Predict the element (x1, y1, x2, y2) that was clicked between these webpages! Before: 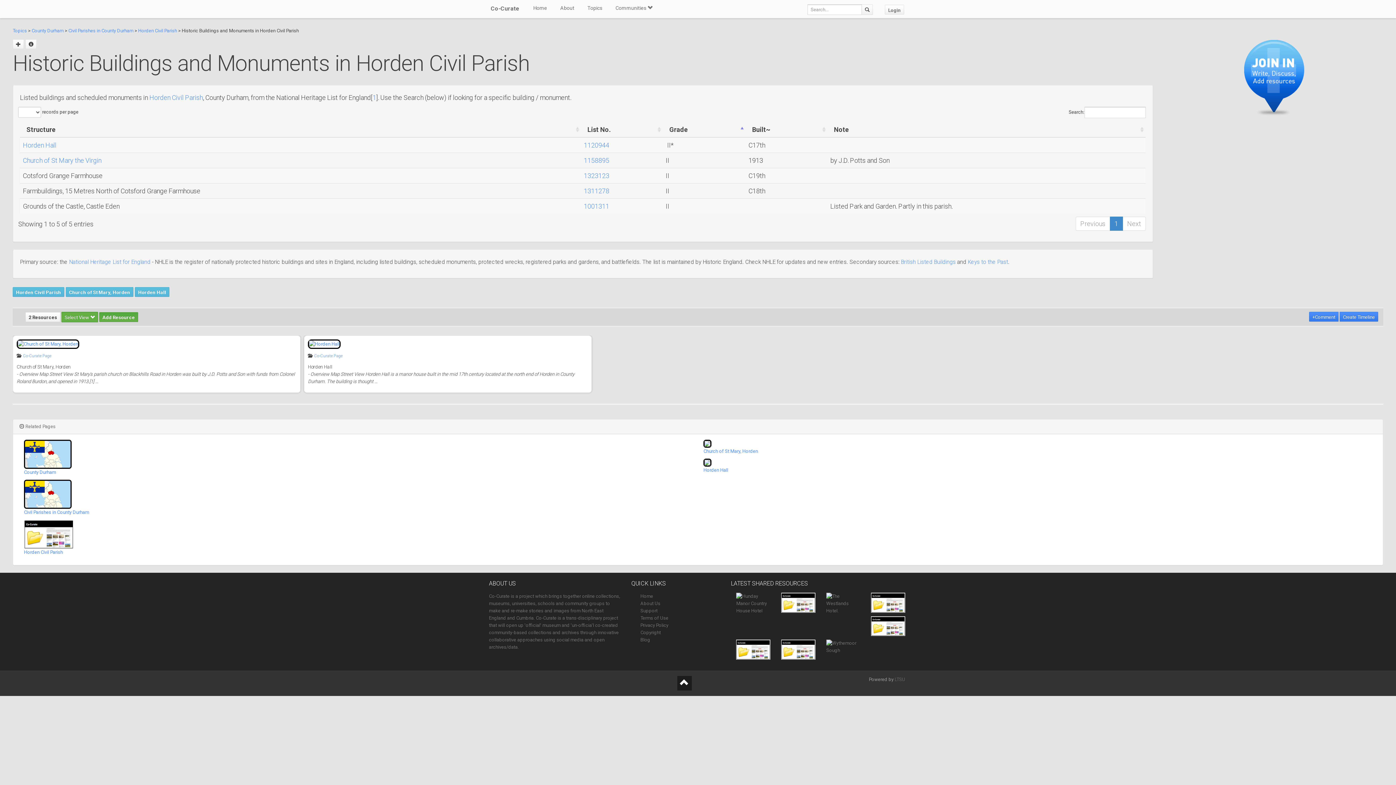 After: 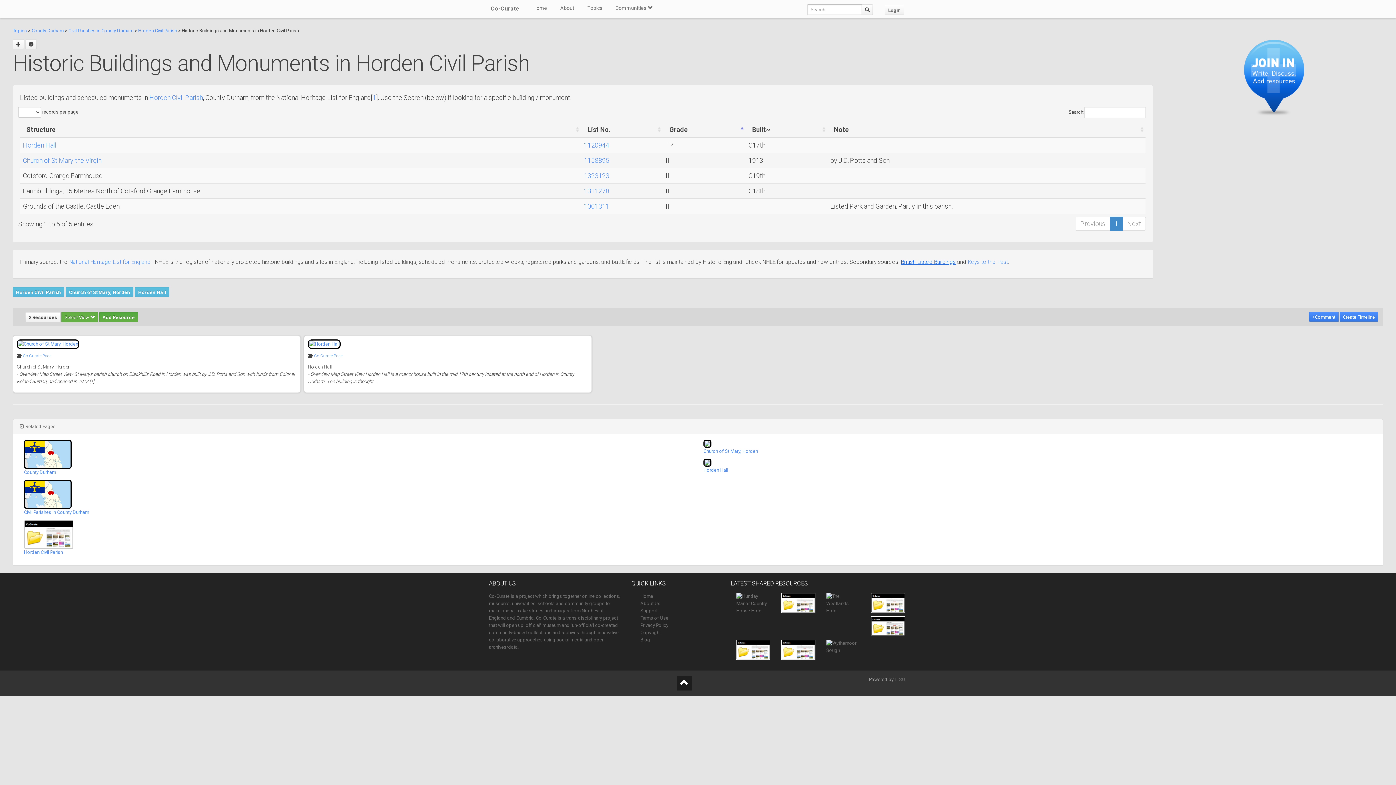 Action: label: British Listed Buildings bbox: (901, 258, 956, 265)